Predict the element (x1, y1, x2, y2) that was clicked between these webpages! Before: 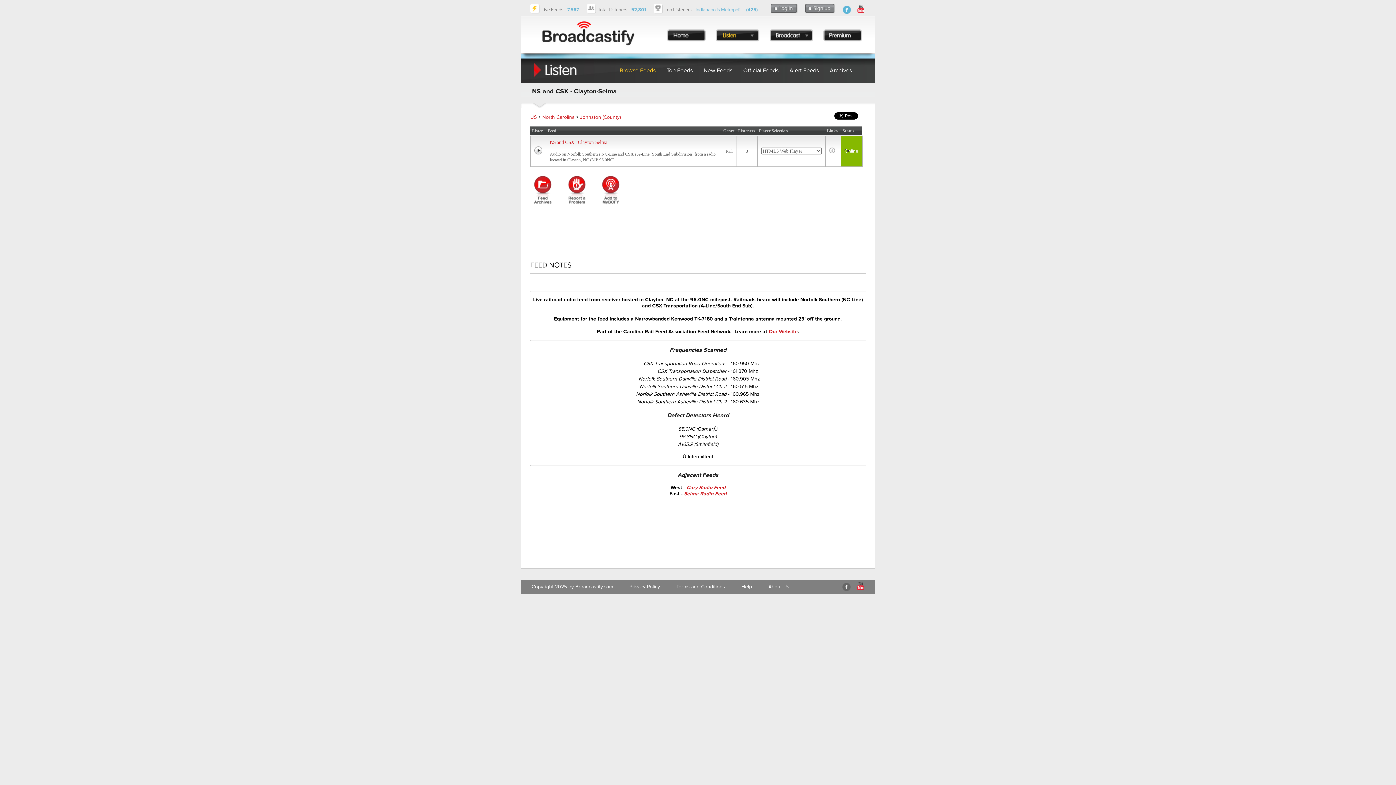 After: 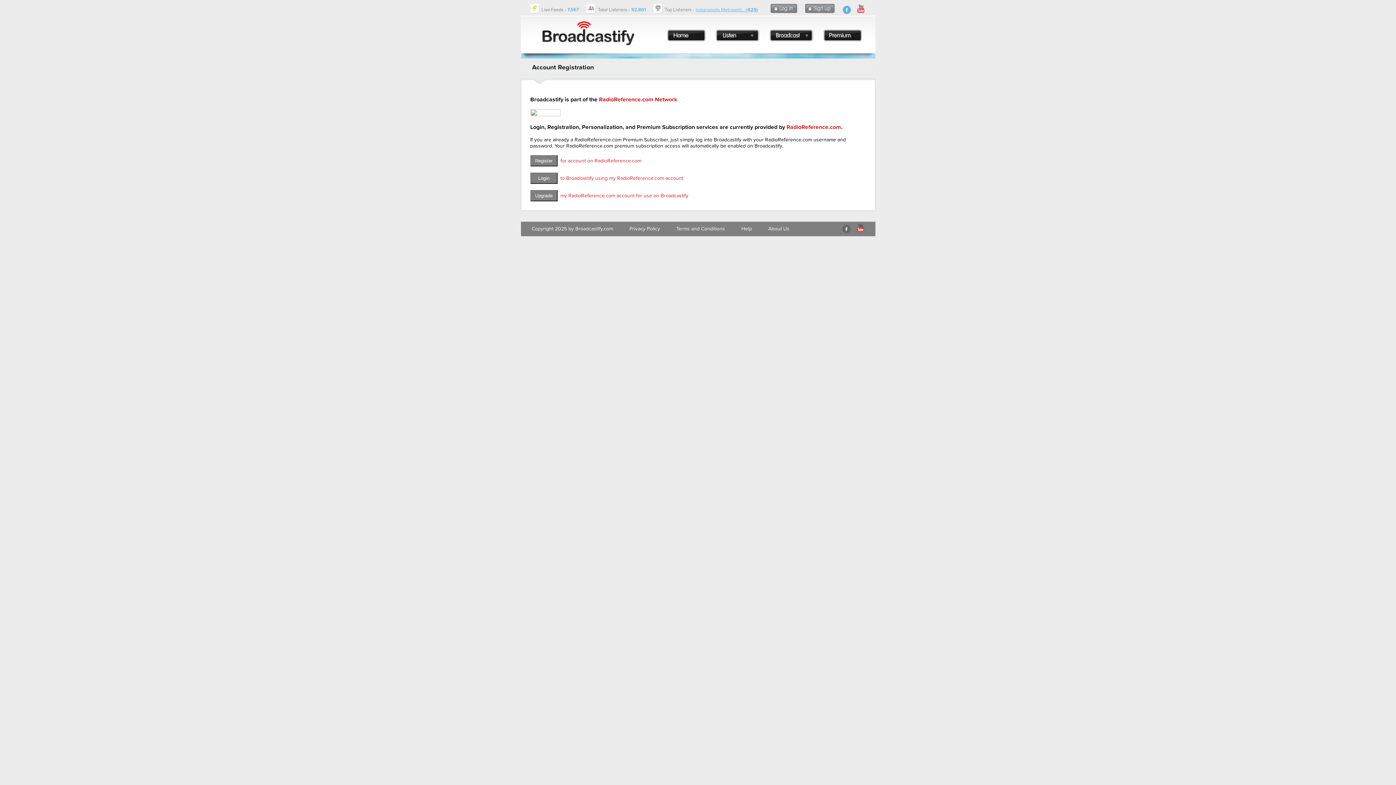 Action: bbox: (805, 4, 835, 13)